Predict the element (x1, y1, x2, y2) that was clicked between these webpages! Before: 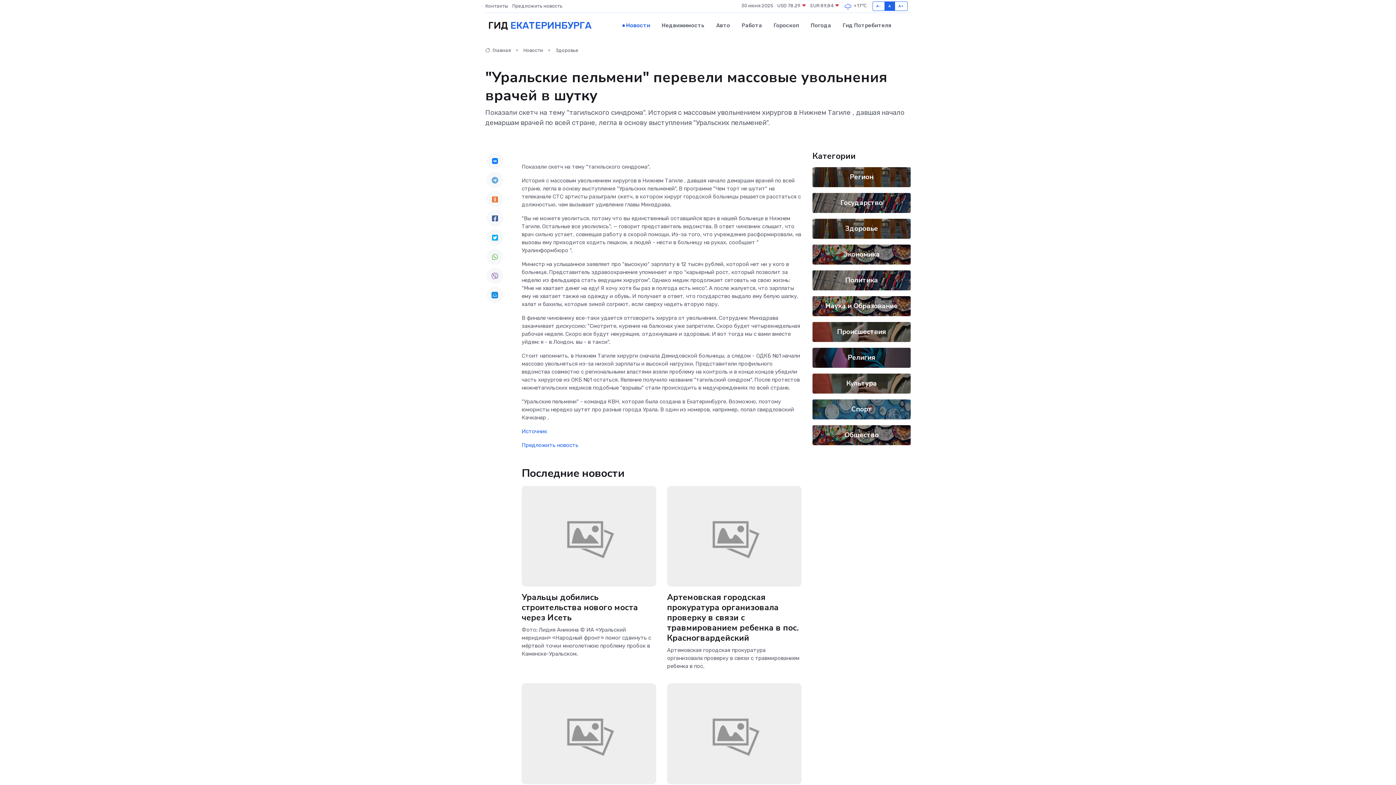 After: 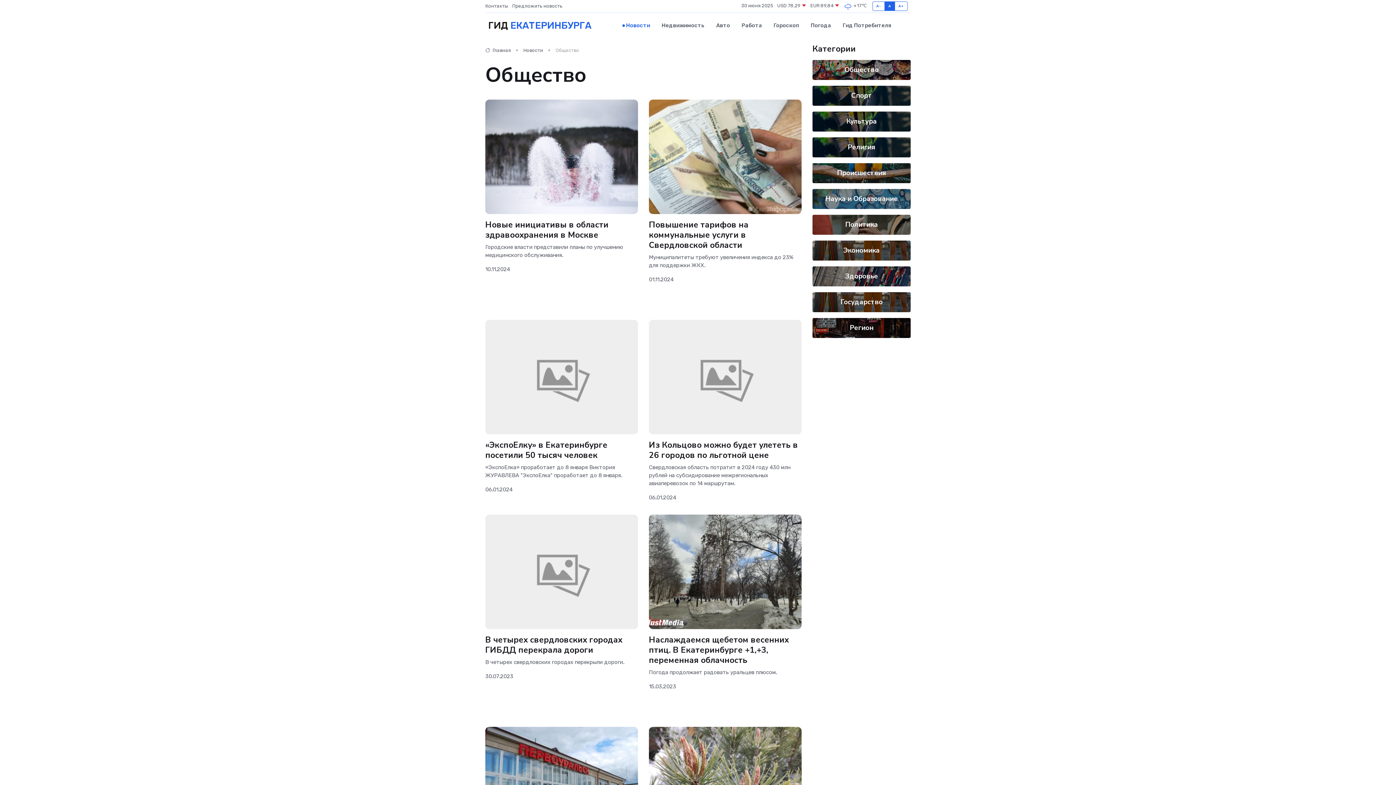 Action: bbox: (844, 430, 878, 439) label: Общество